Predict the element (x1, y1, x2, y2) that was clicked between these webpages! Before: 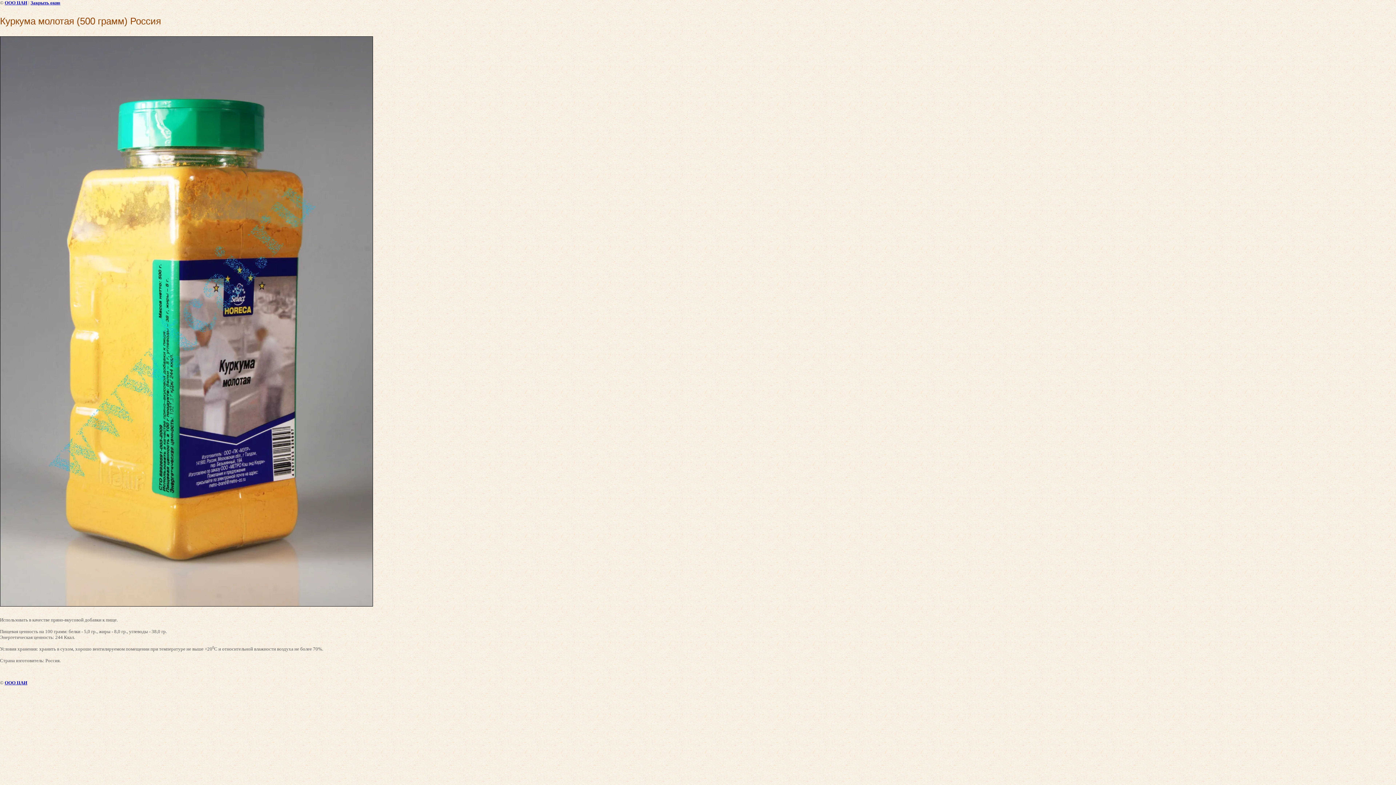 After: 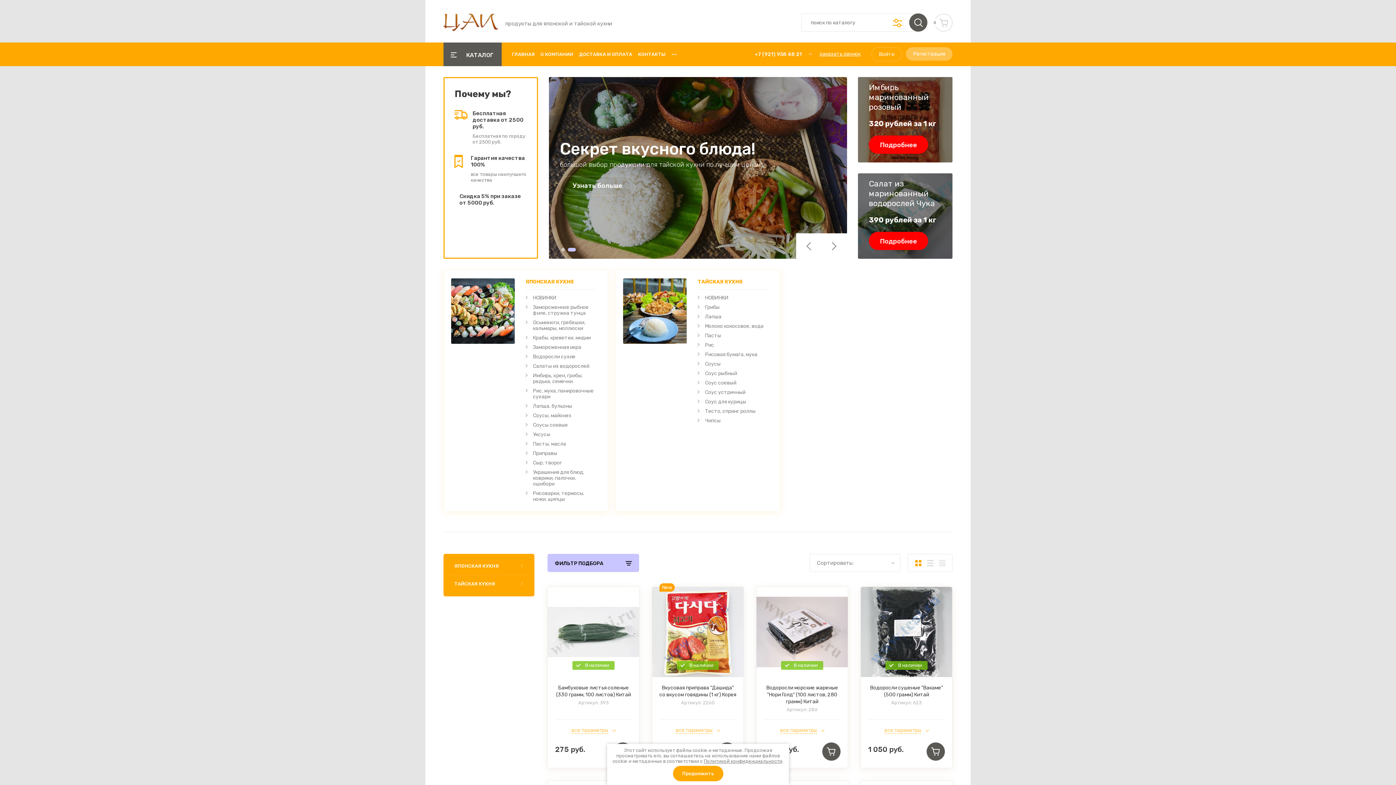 Action: label: ООО ЦАИ bbox: (4, 680, 27, 685)